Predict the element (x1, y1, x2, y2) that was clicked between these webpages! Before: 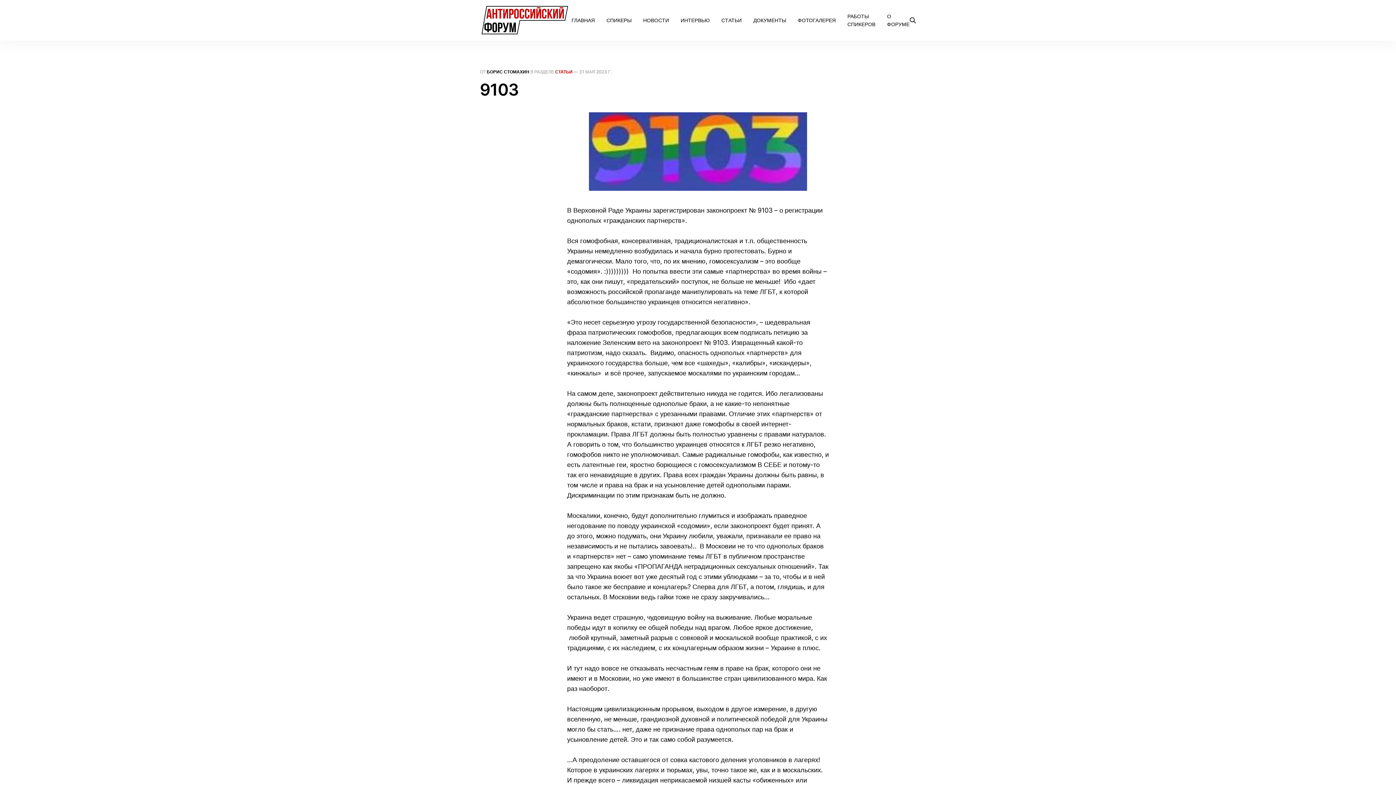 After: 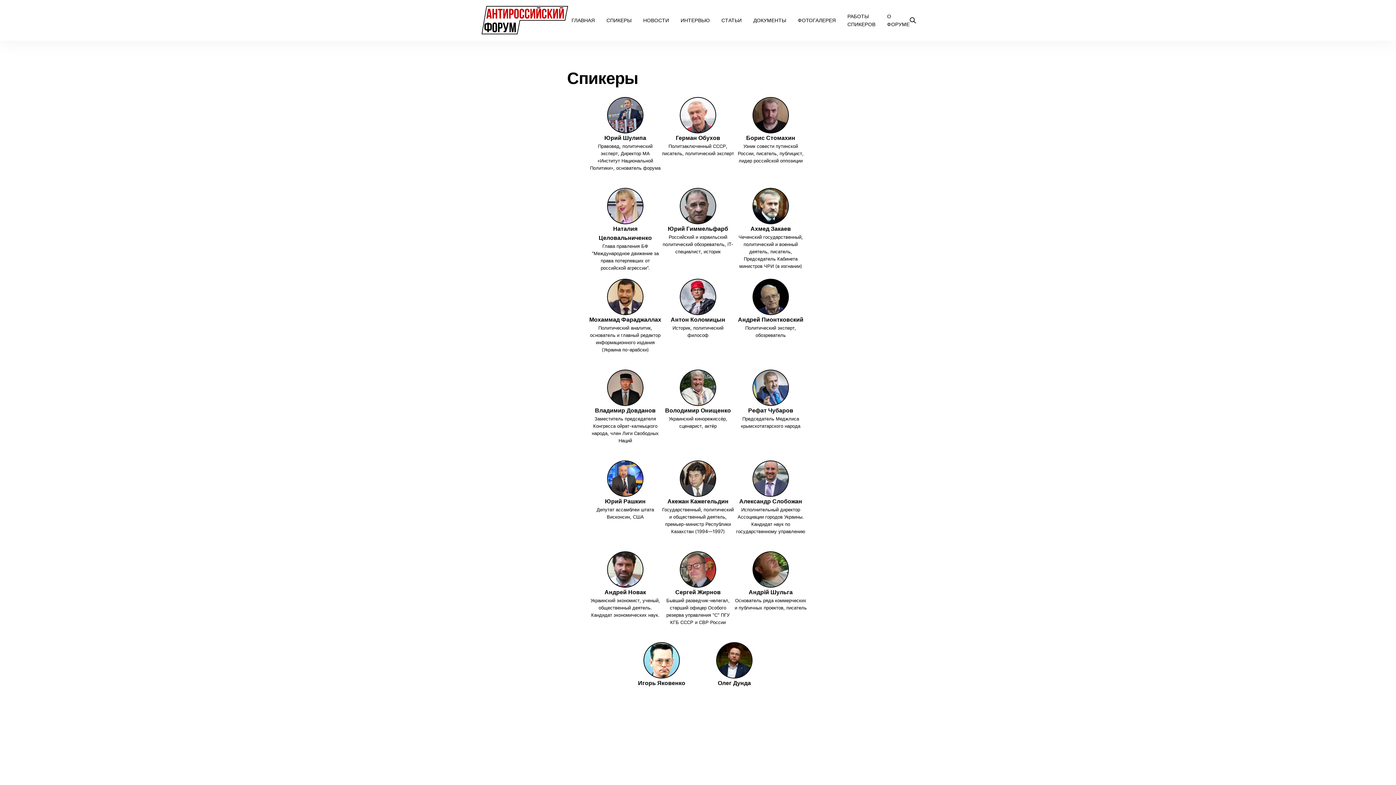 Action: bbox: (606, 17, 631, 23) label: СПИКЕРЫ